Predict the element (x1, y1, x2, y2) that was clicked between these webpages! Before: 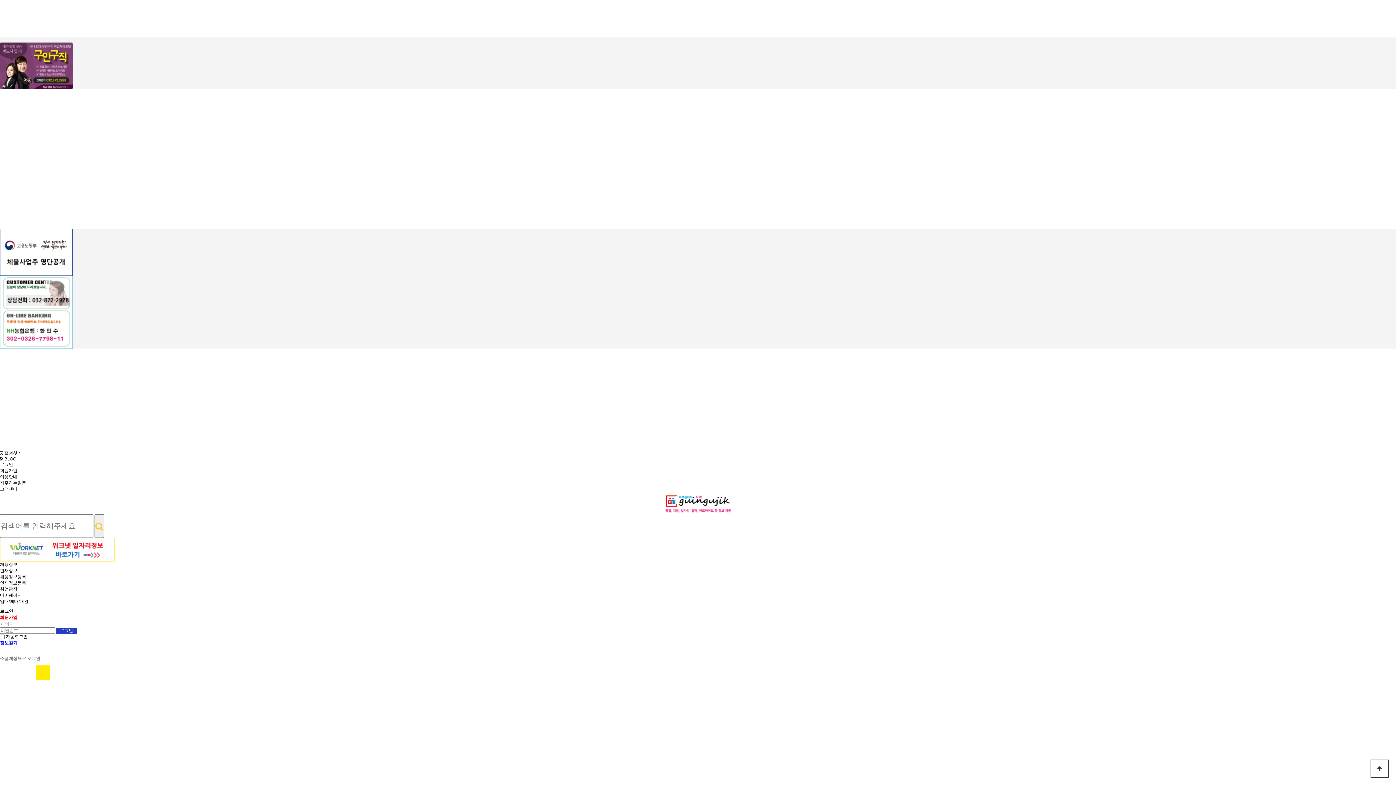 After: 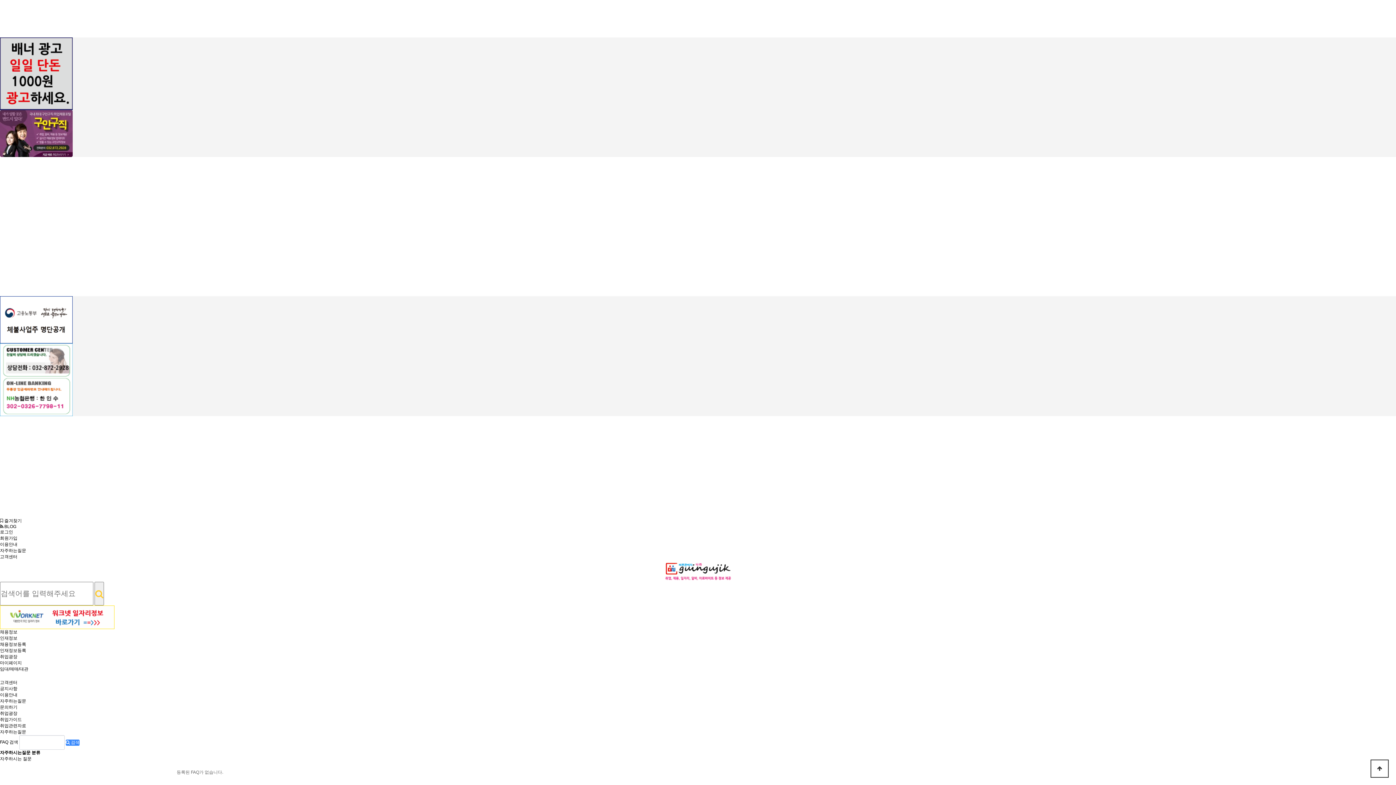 Action: bbox: (0, 480, 26, 485) label: 자주하는질문